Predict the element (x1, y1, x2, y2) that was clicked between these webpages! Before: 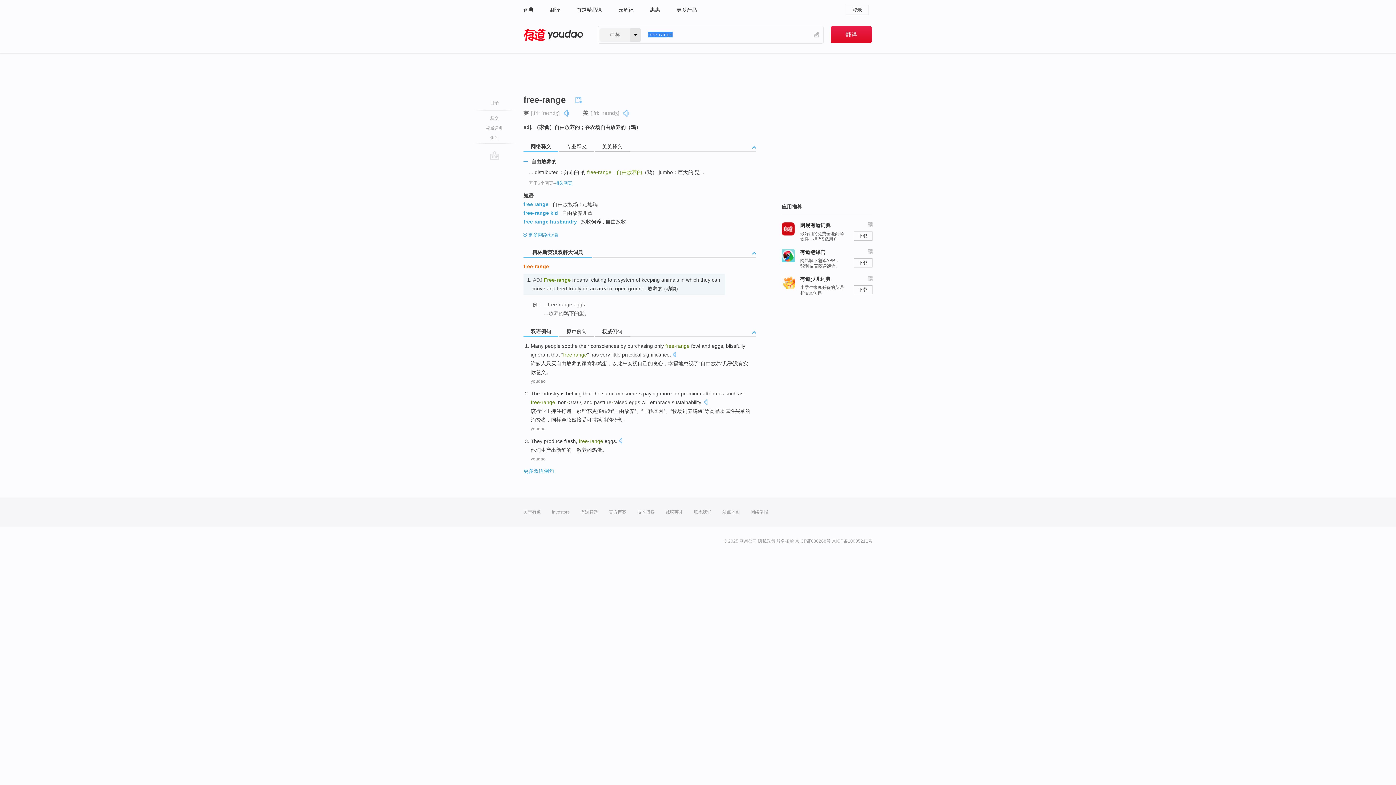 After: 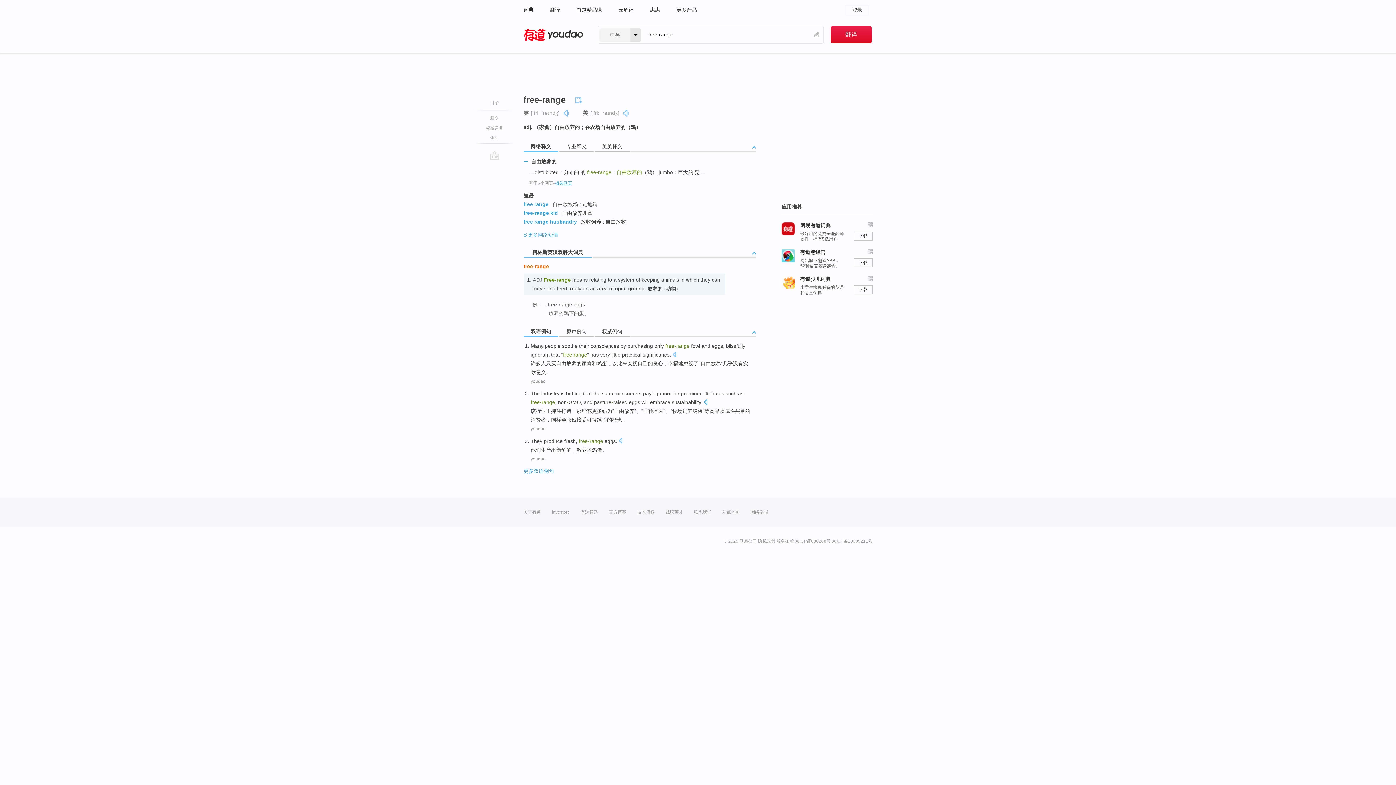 Action: bbox: (704, 399, 707, 406)